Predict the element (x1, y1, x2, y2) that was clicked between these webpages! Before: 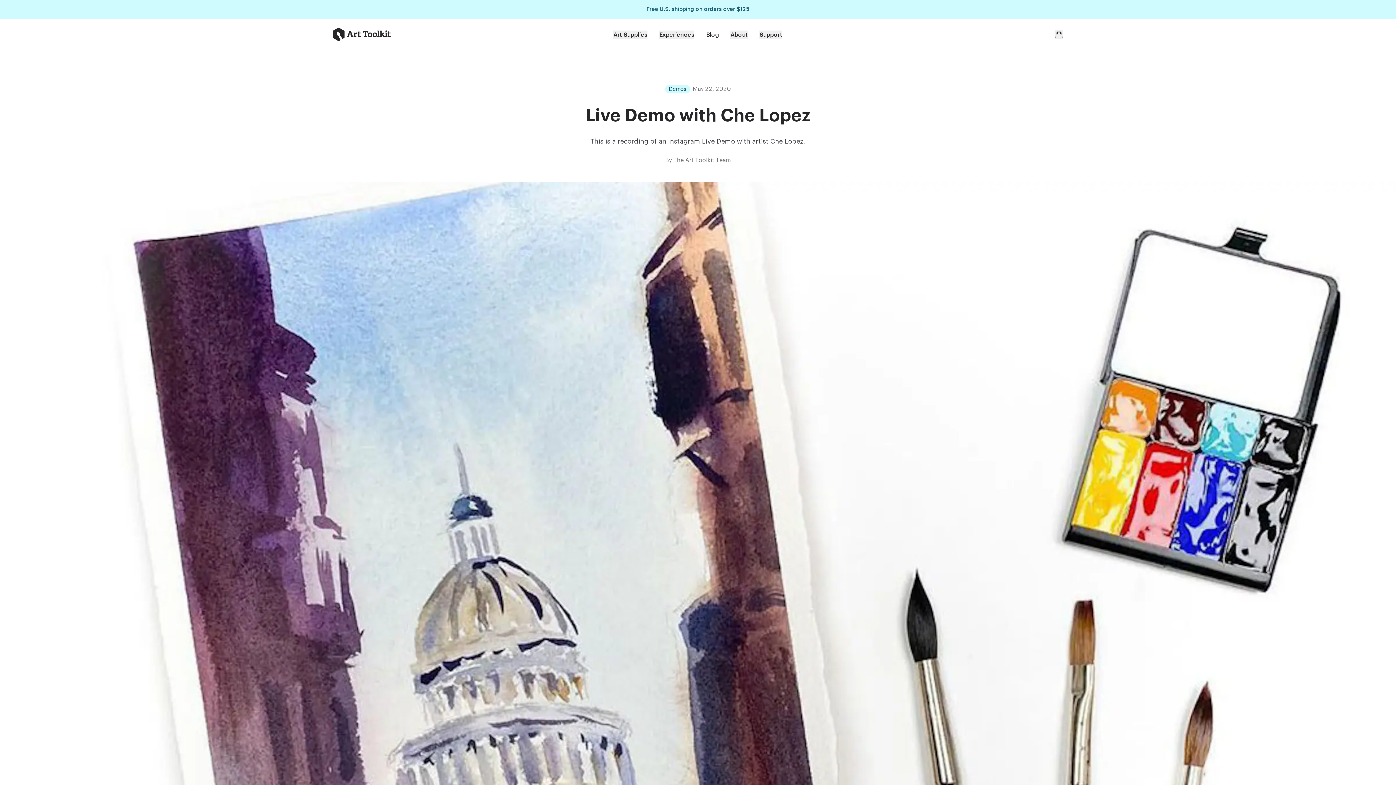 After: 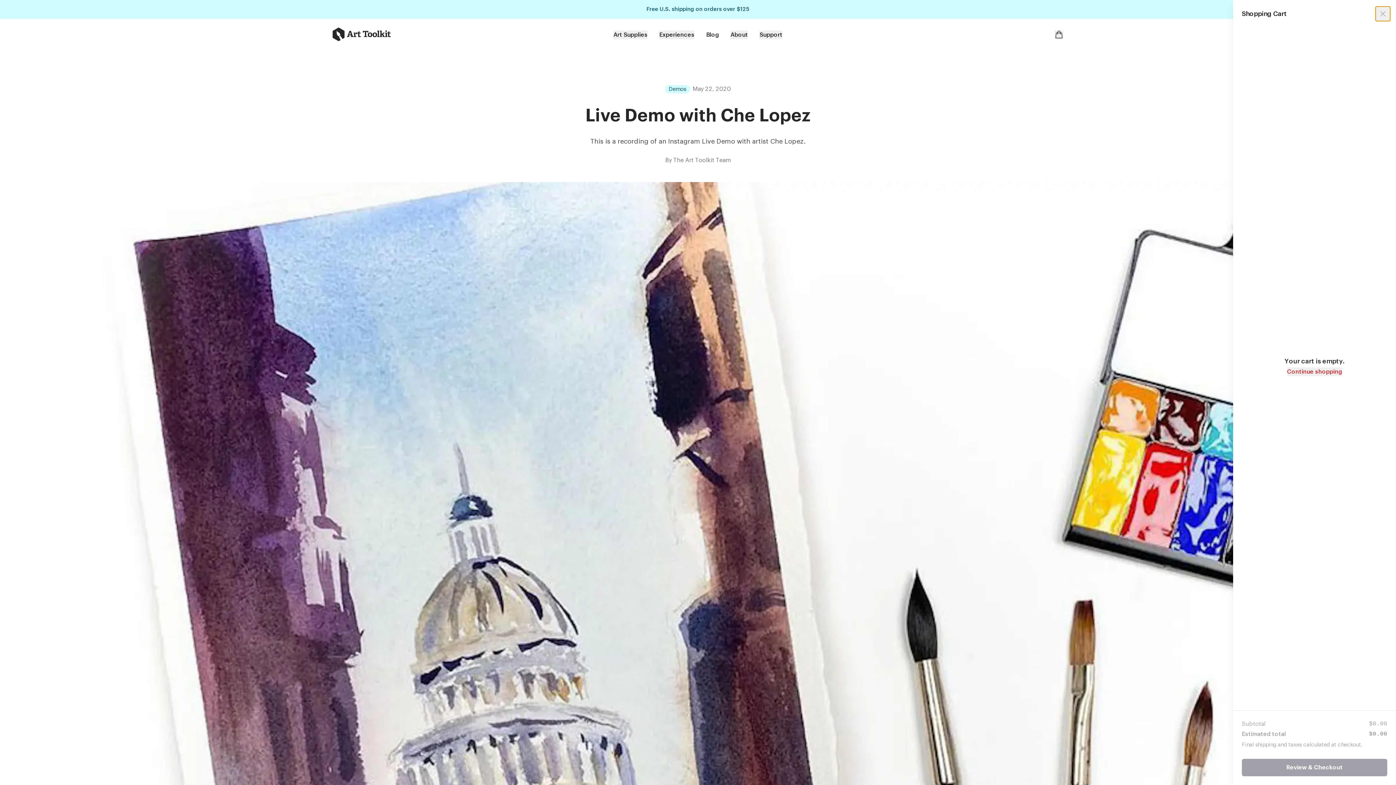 Action: bbox: (1054, 30, 1063, 38) label: Open Shopping Cart